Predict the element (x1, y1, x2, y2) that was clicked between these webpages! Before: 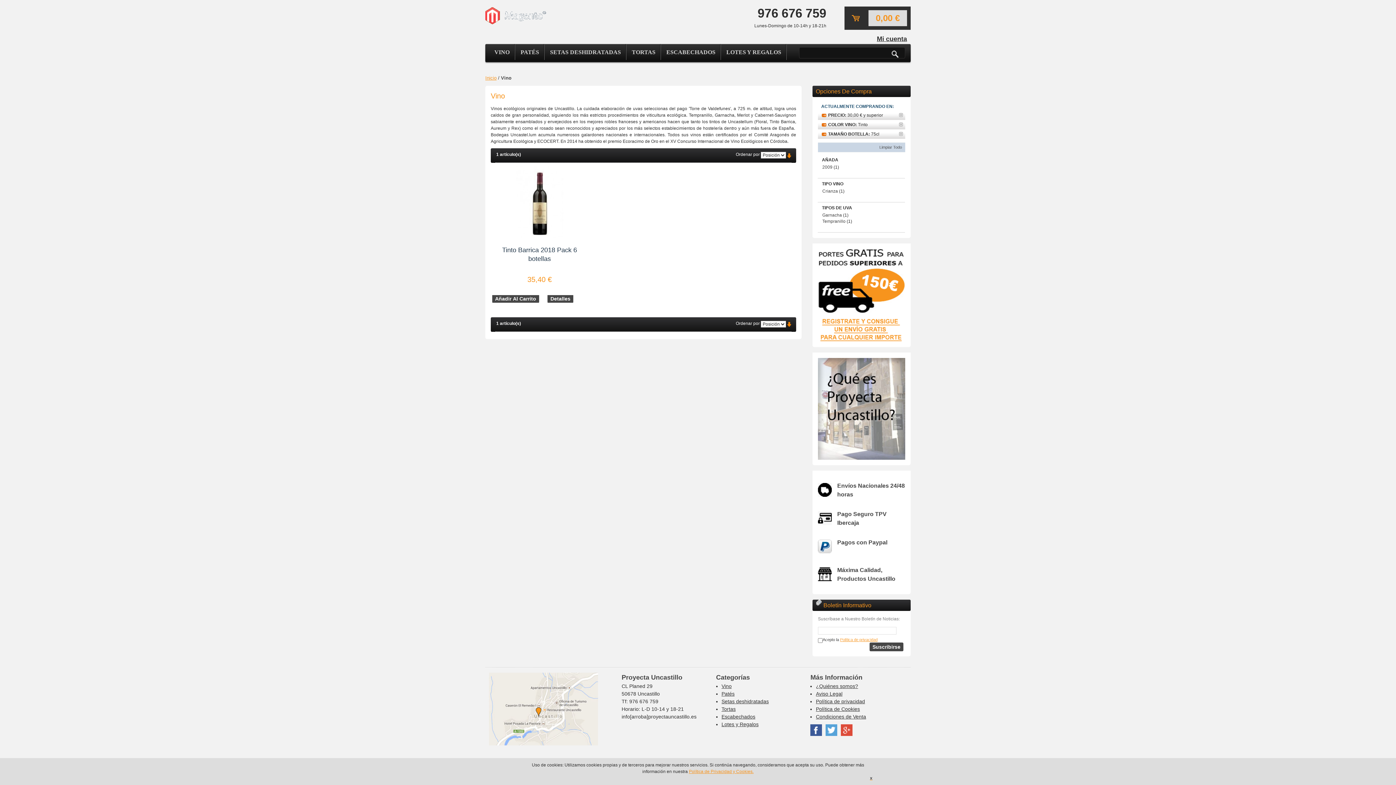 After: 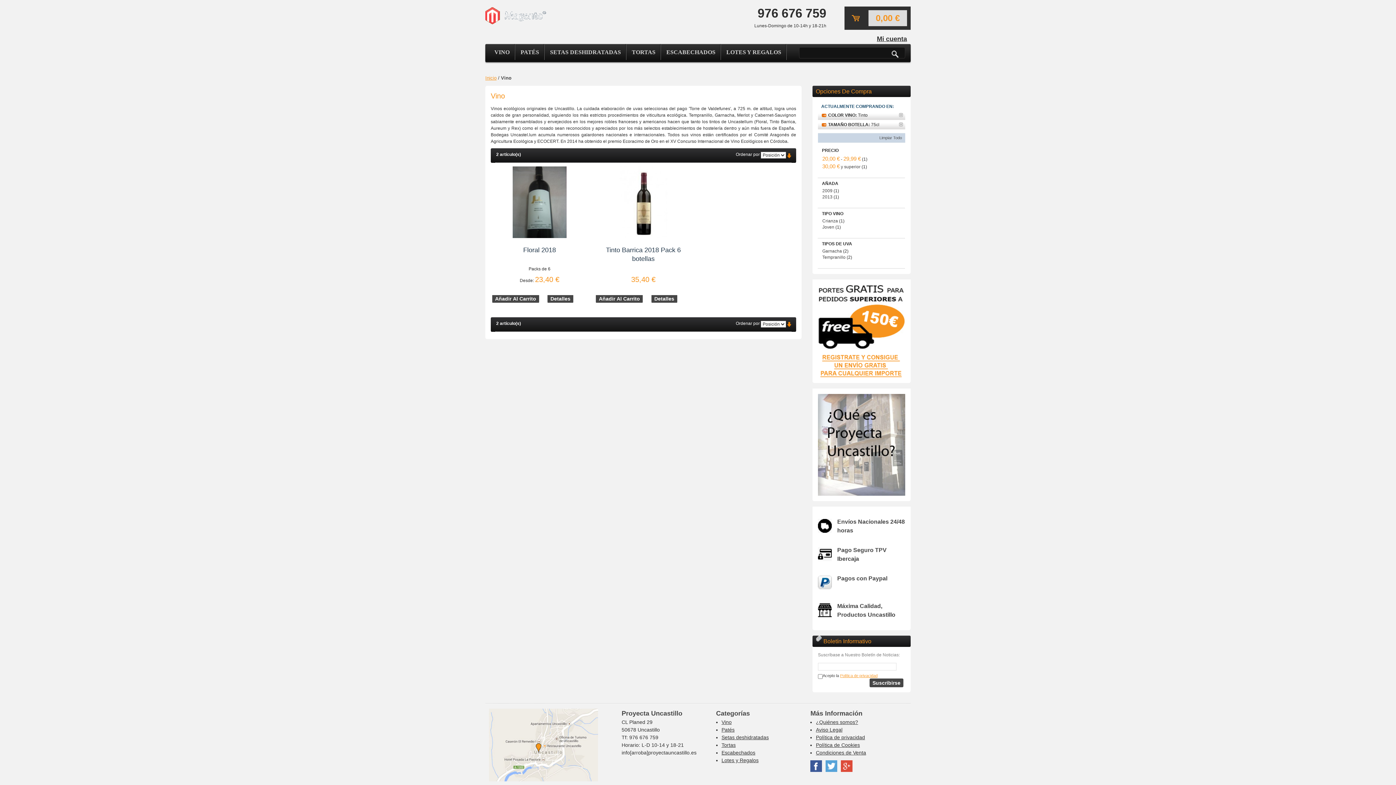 Action: label: Eliminar este artículo bbox: (899, 113, 903, 117)